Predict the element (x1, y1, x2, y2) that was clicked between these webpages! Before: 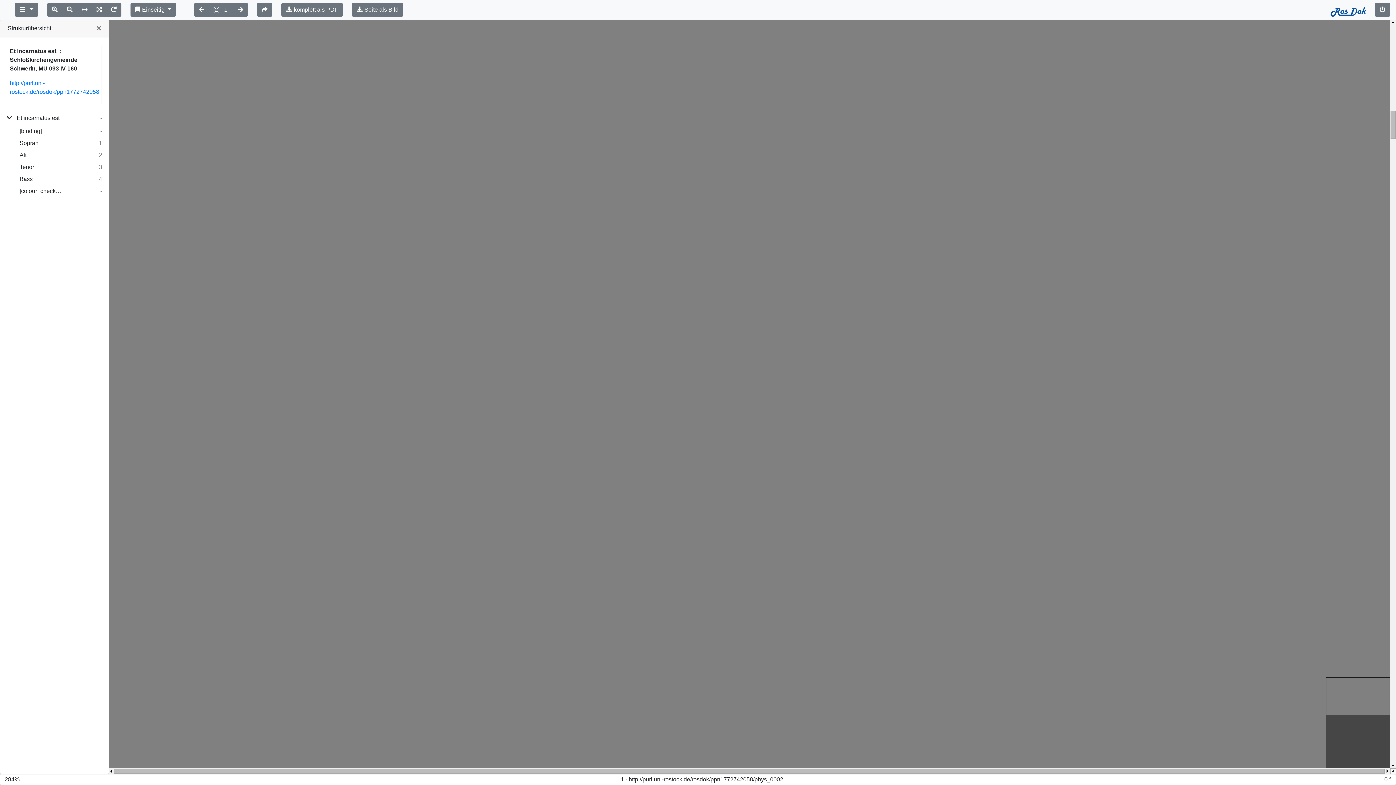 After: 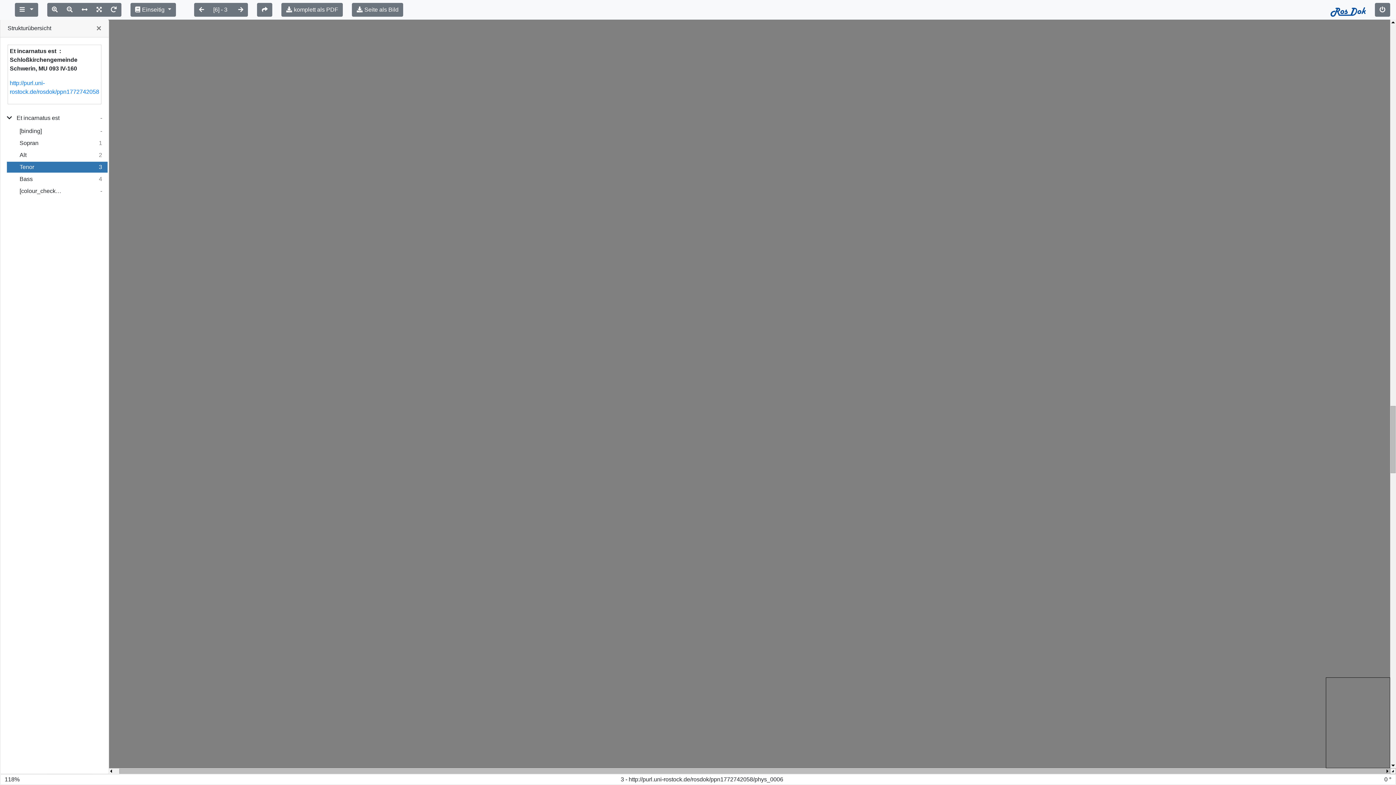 Action: bbox: (19, 162, 61, 171) label: Tenor